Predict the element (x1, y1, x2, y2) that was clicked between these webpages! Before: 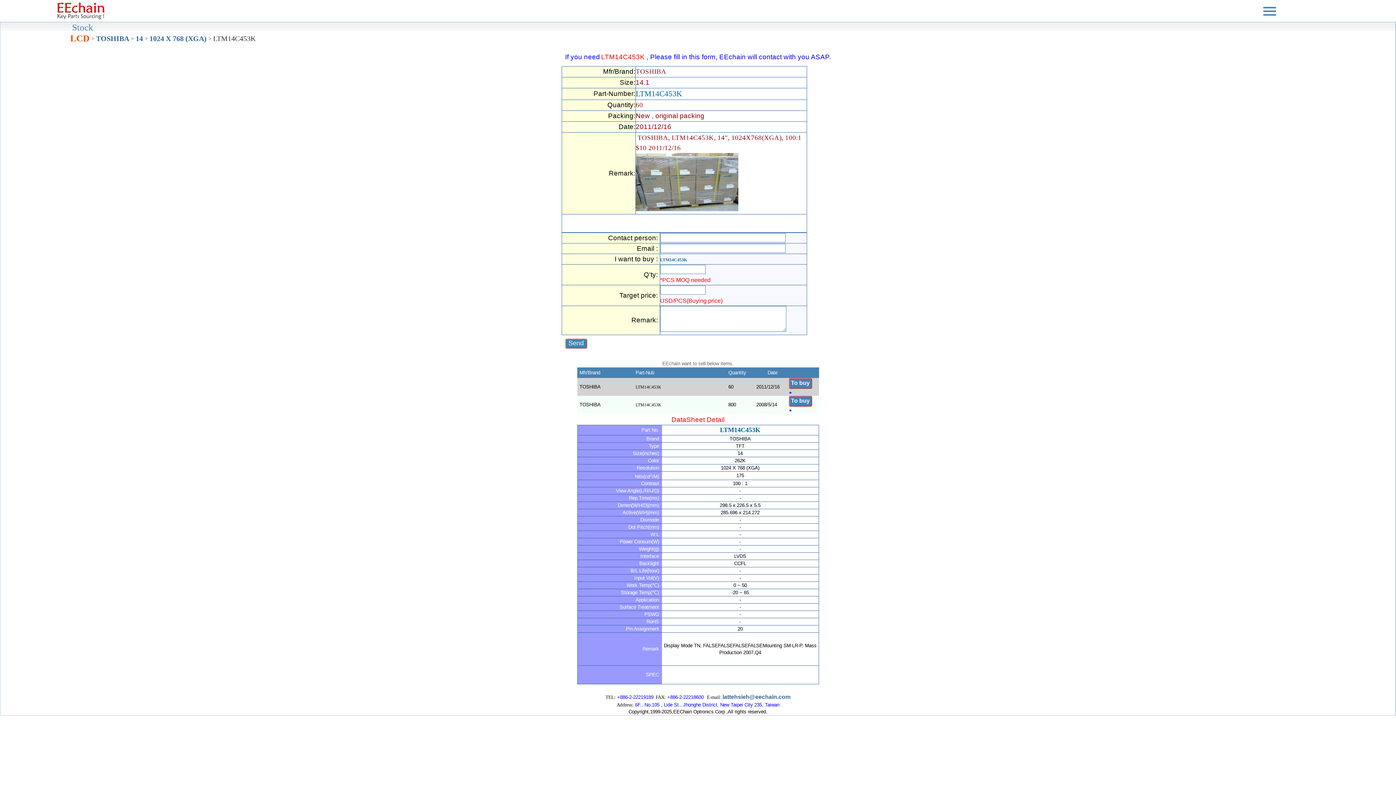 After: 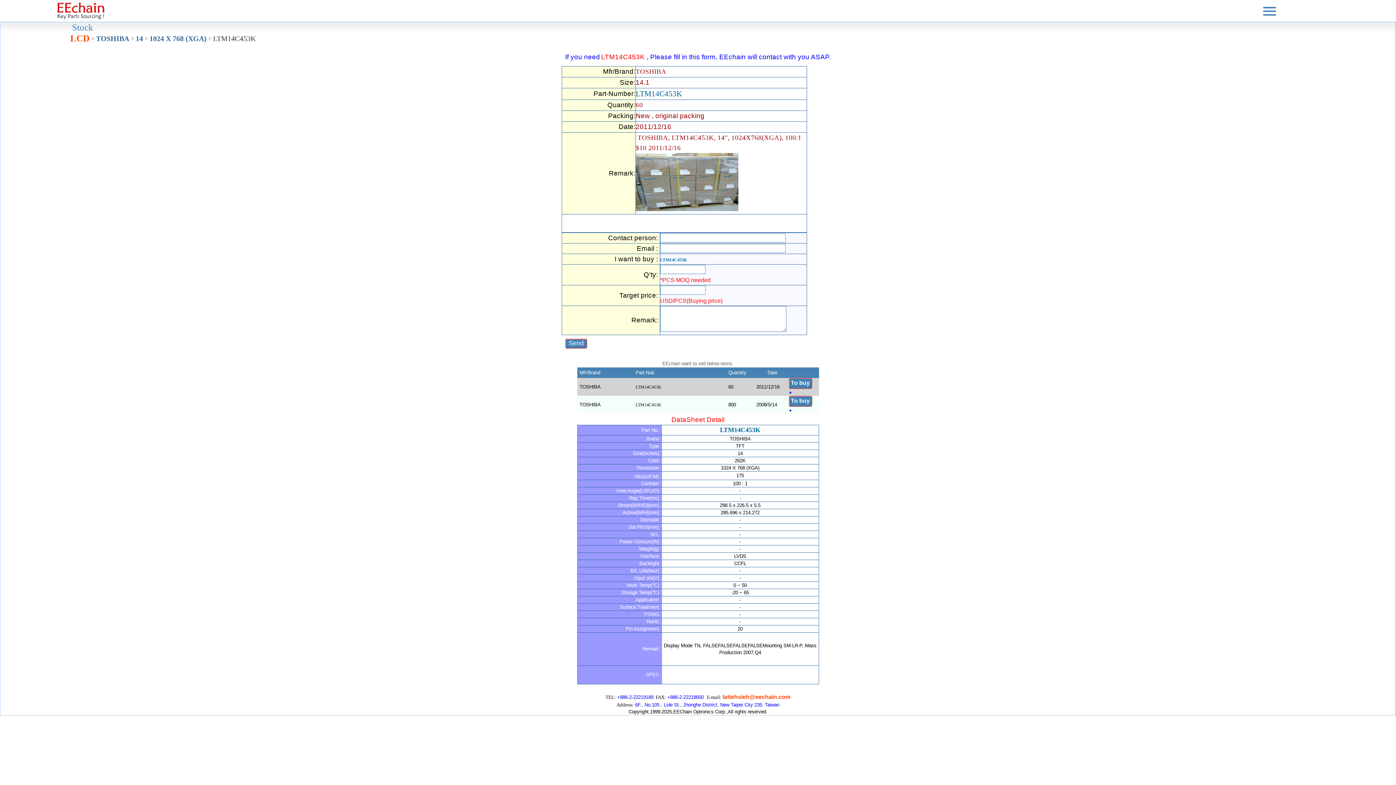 Action: label: lattehsieh@eechain.com bbox: (722, 694, 790, 700)